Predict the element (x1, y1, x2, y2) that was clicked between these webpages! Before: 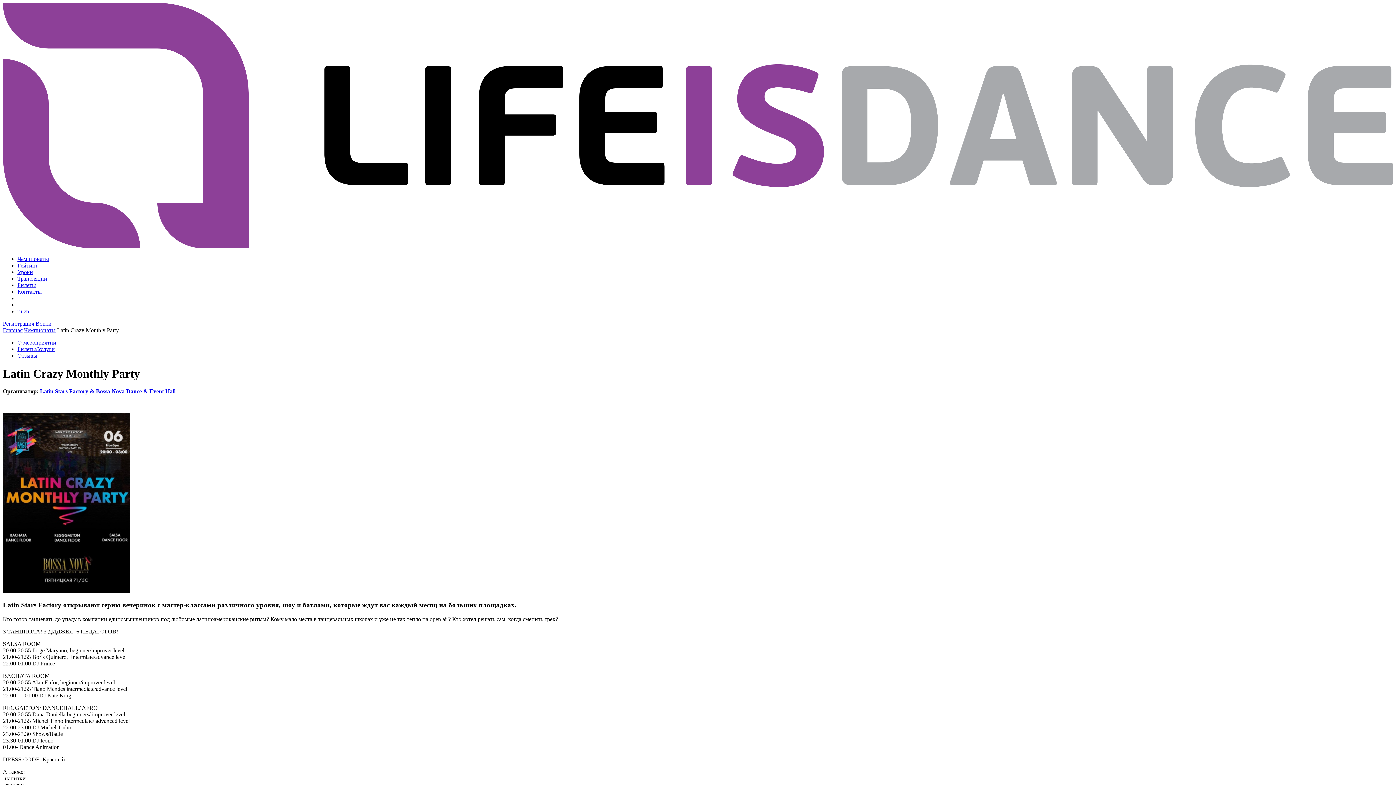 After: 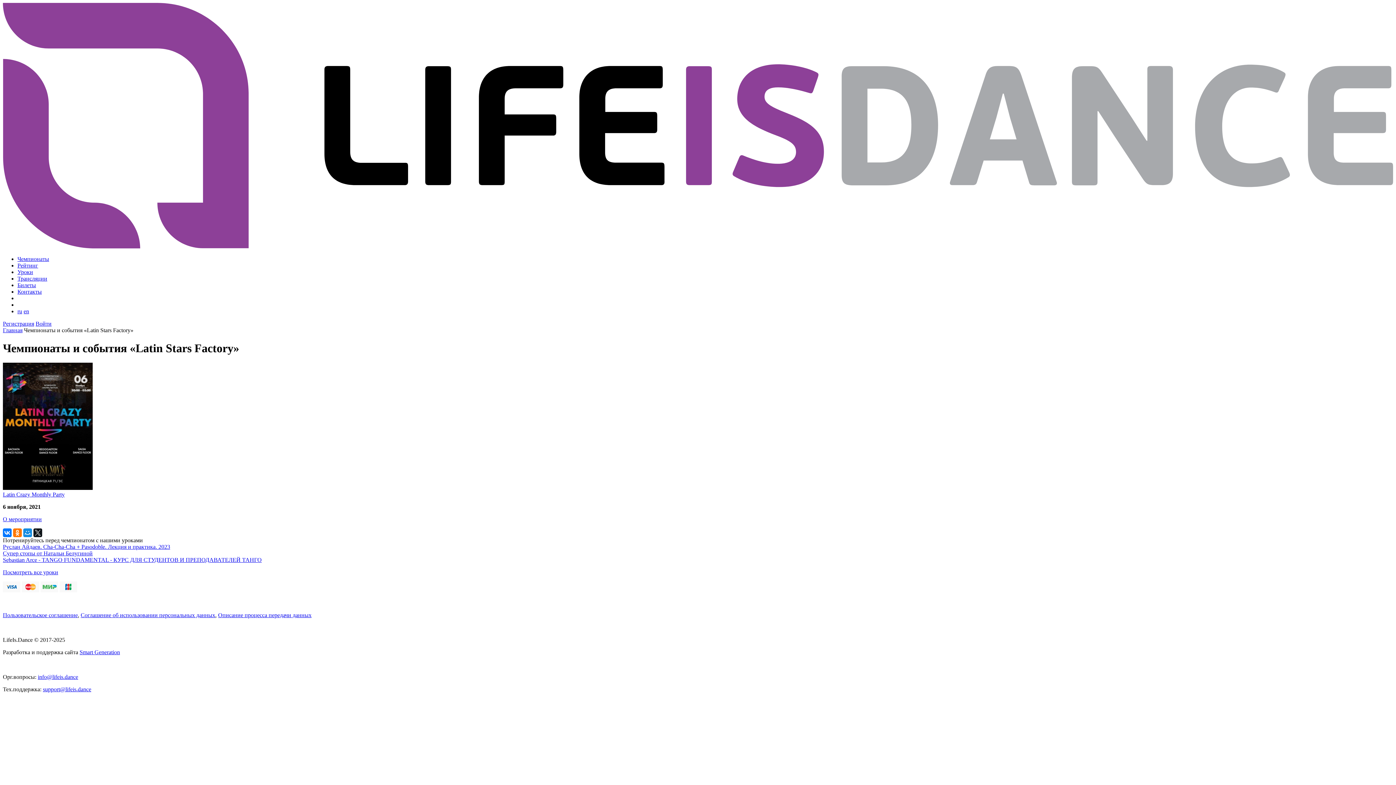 Action: label: Latin Stars Factory & Bossa Nova Dance & Event Hall bbox: (40, 388, 175, 394)